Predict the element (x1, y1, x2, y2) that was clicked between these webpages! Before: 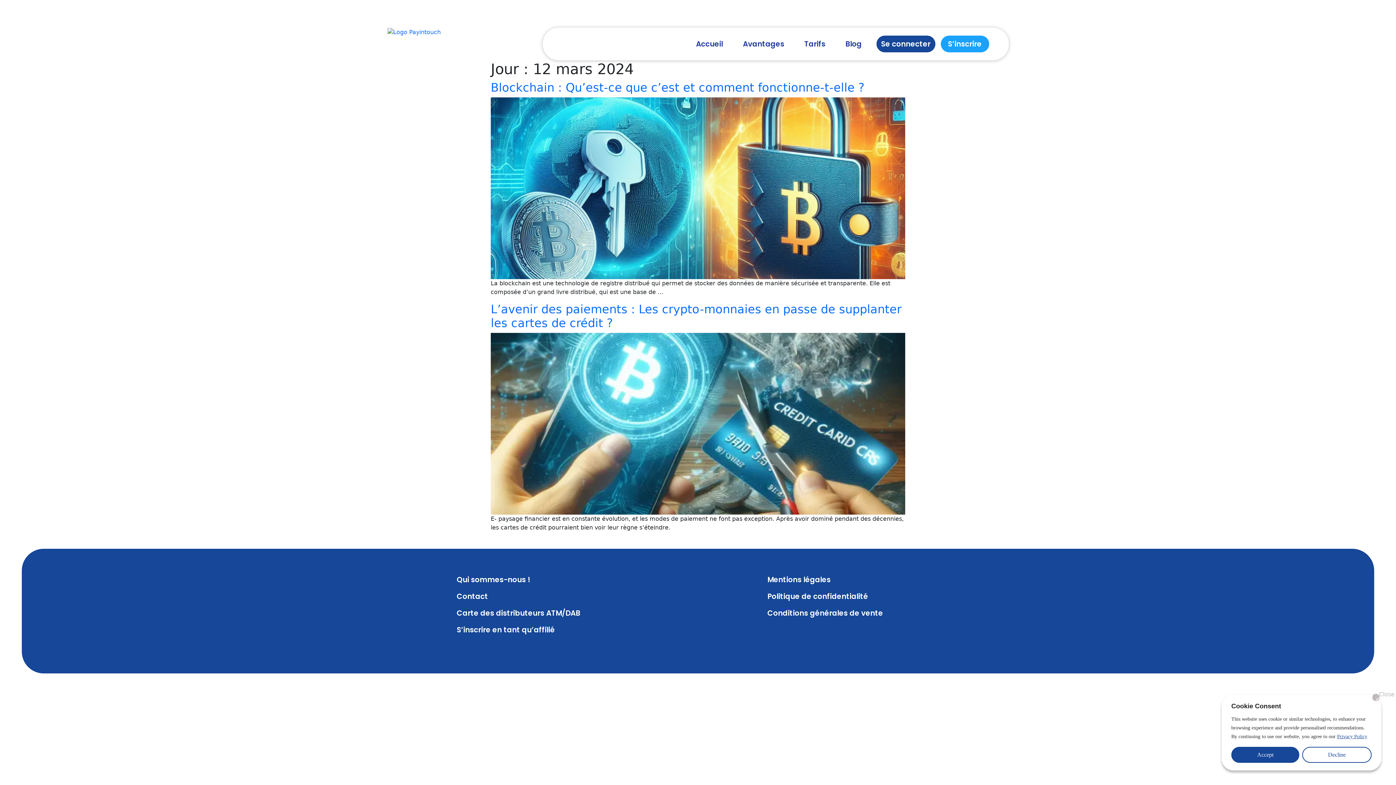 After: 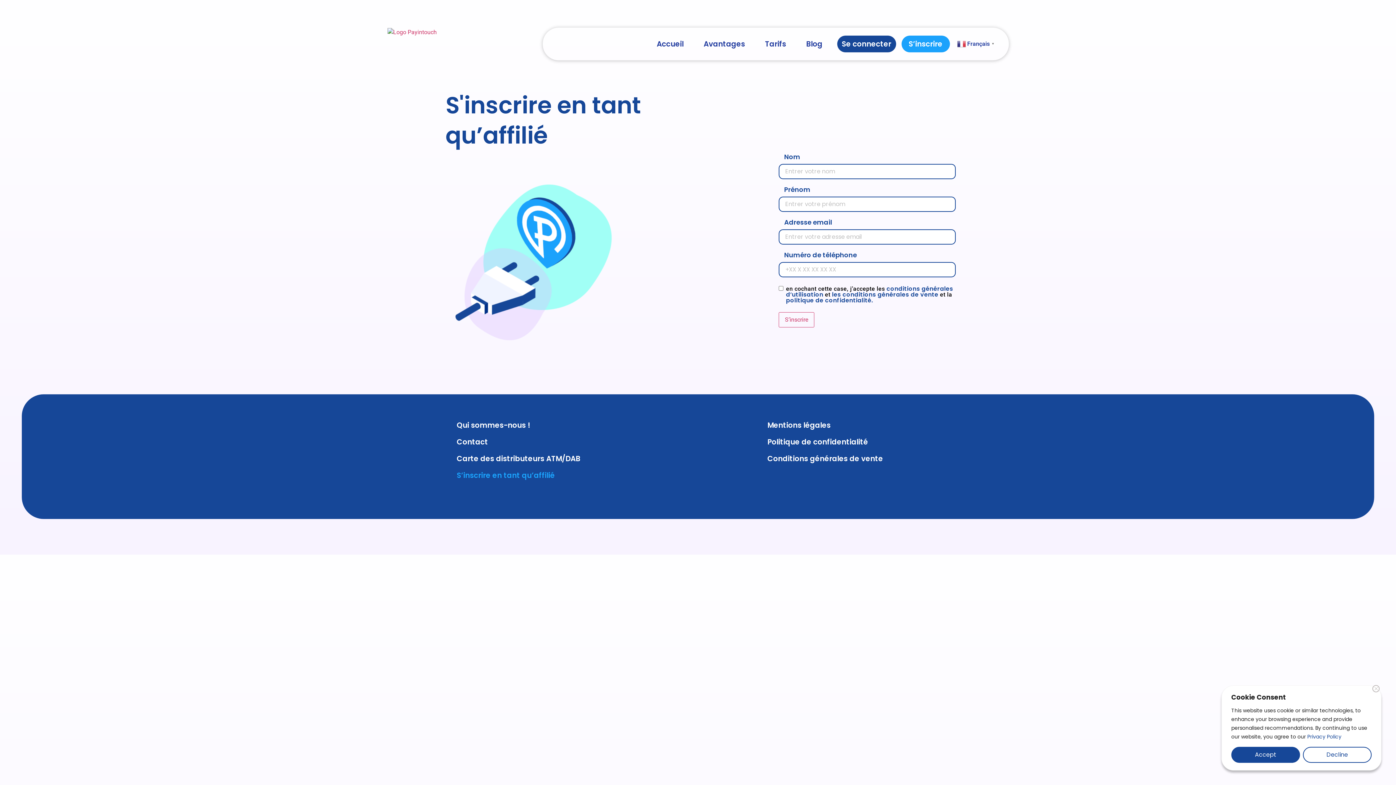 Action: label: S’inscrire en tant qu’affilié bbox: (456, 621, 698, 638)